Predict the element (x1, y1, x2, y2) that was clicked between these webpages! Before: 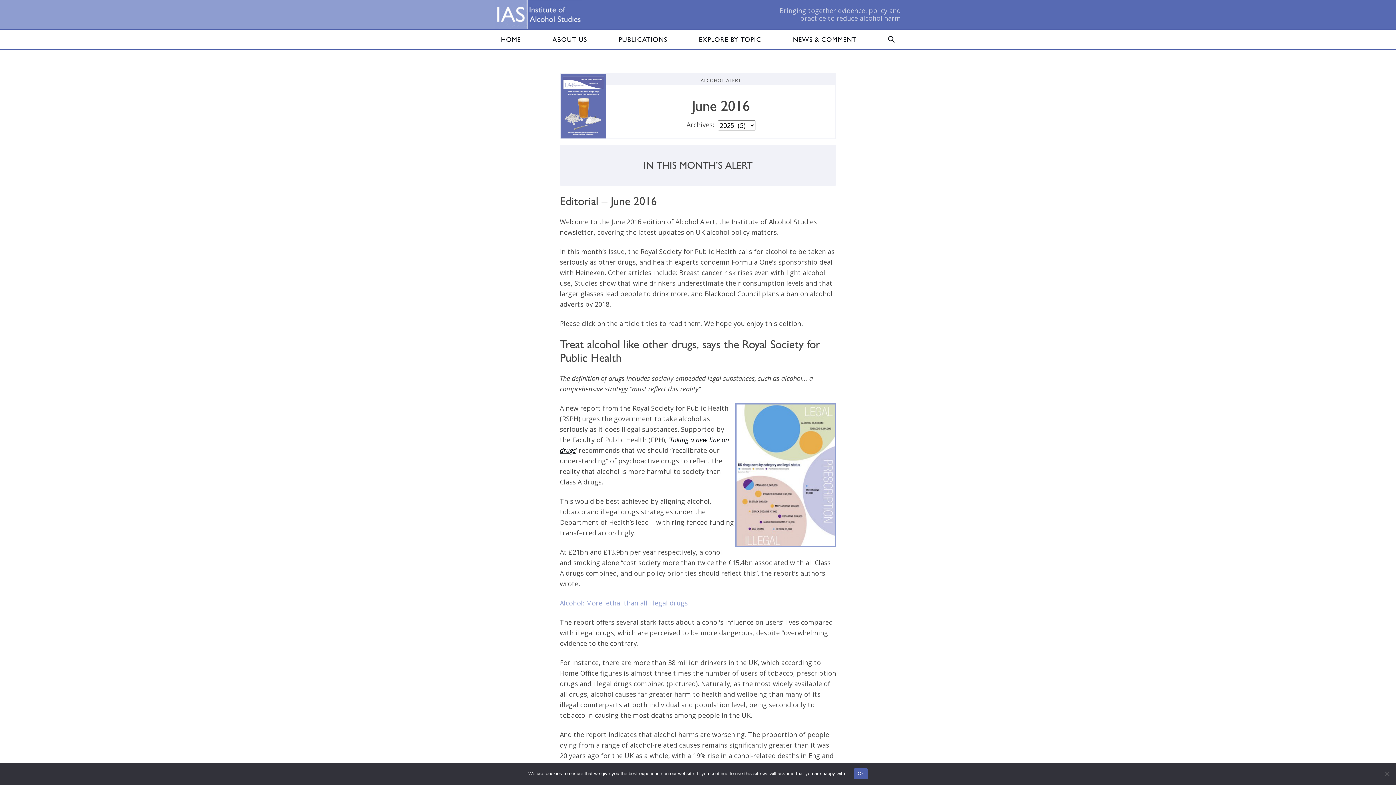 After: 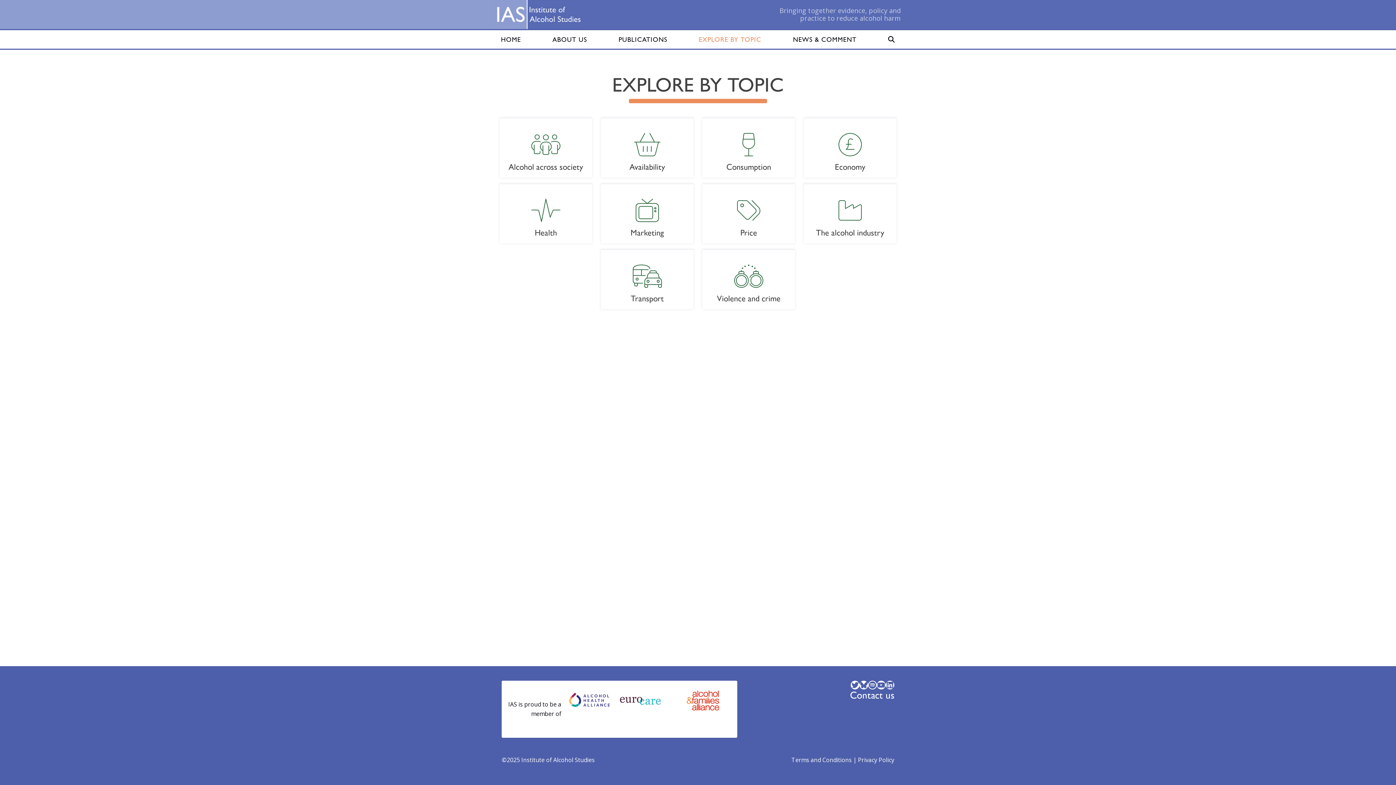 Action: bbox: (693, 30, 767, 48) label: EXPLORE BY TOPIC